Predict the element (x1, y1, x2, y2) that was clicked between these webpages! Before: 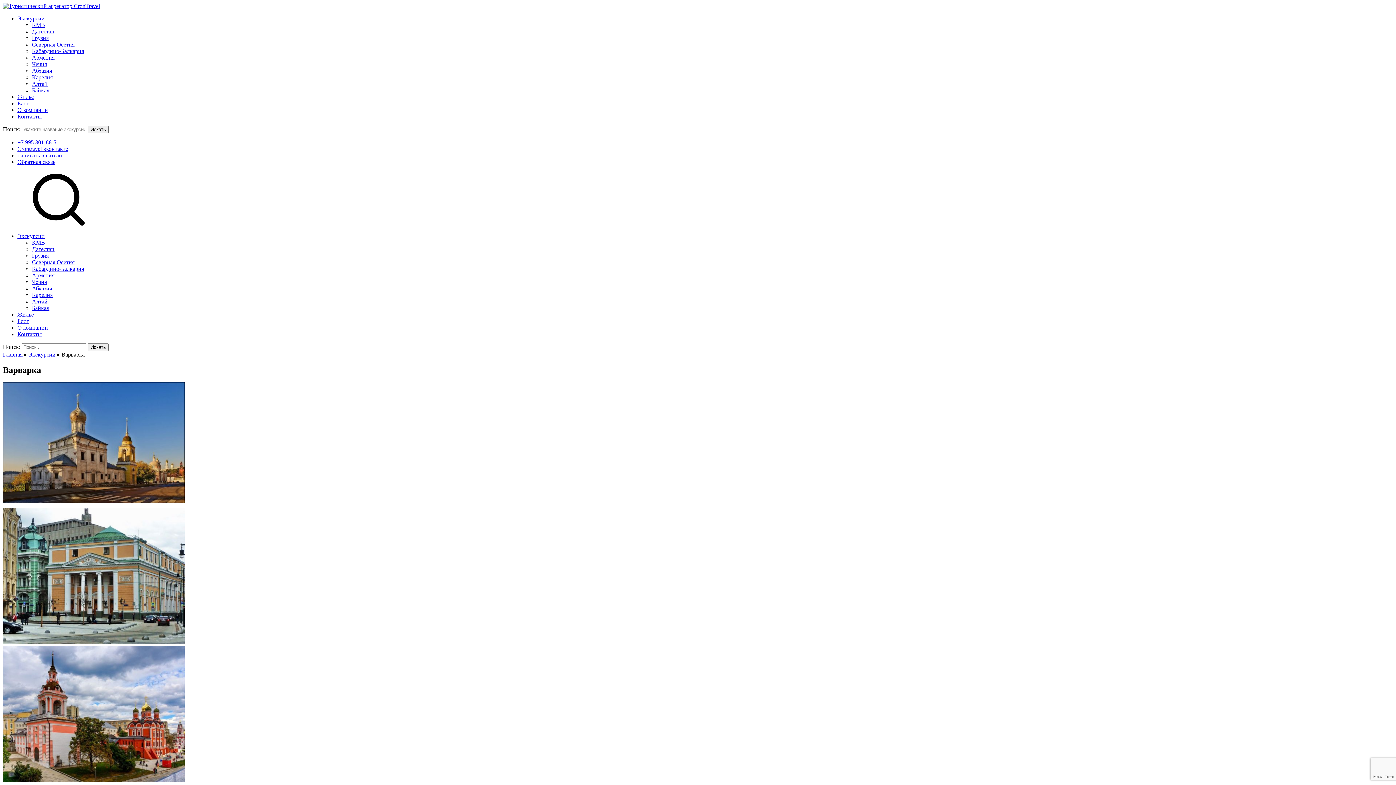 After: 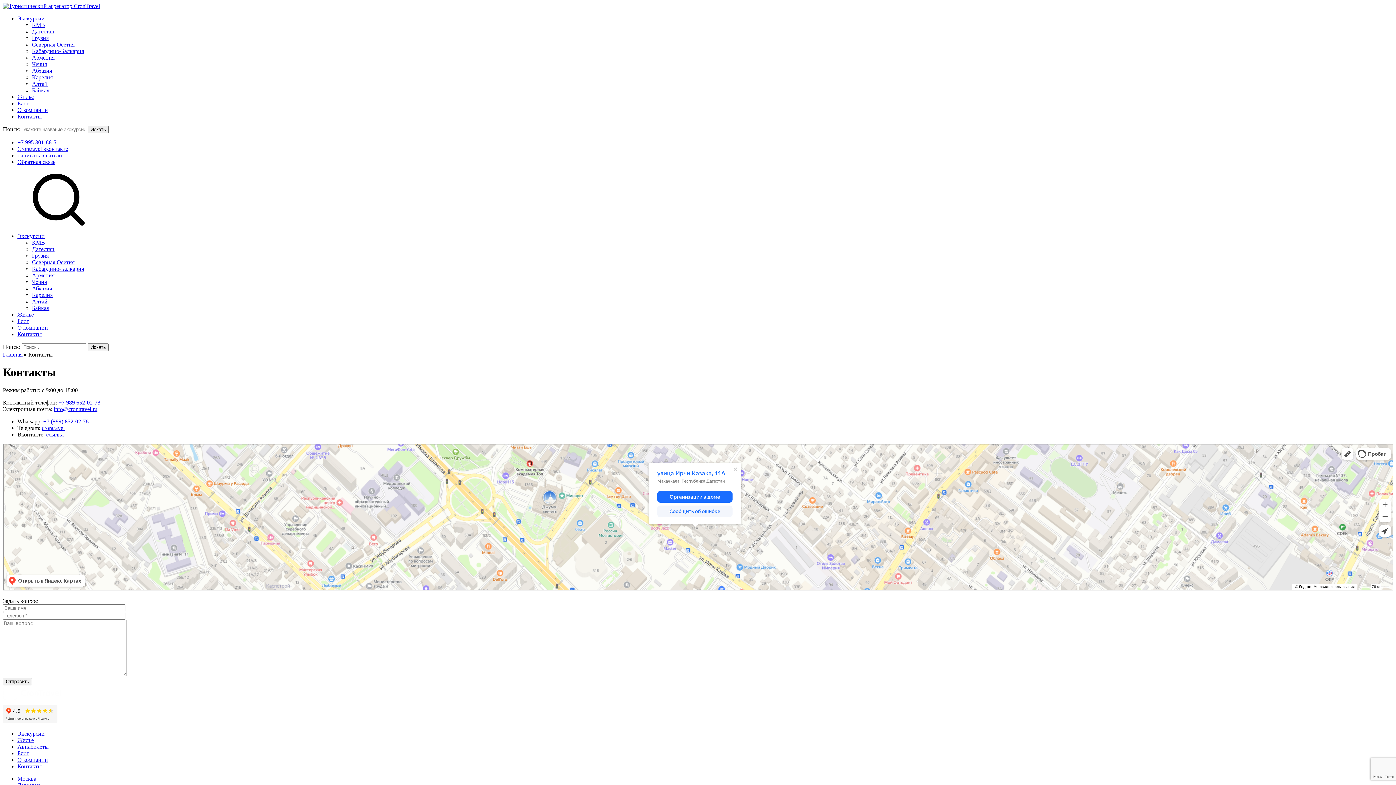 Action: label: Контакты bbox: (17, 331, 41, 337)